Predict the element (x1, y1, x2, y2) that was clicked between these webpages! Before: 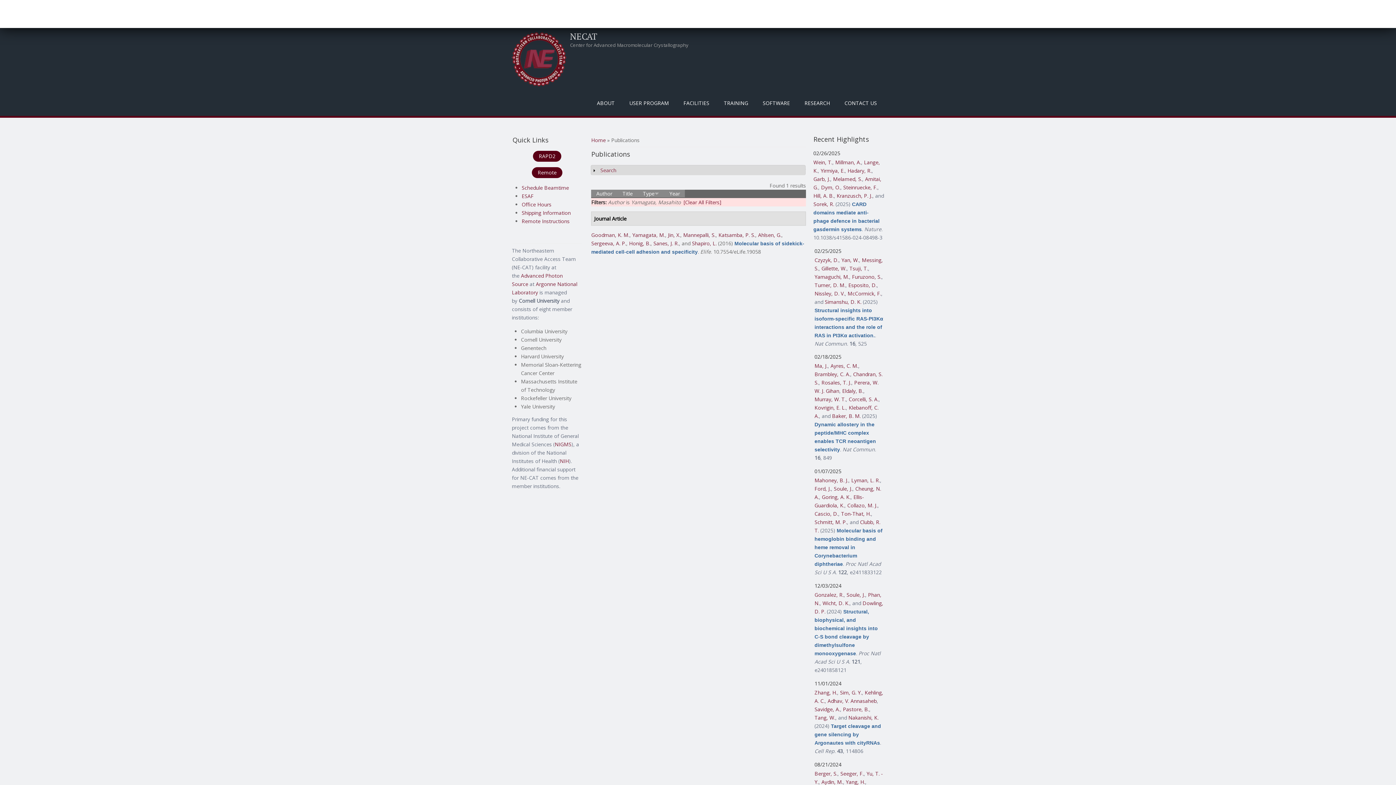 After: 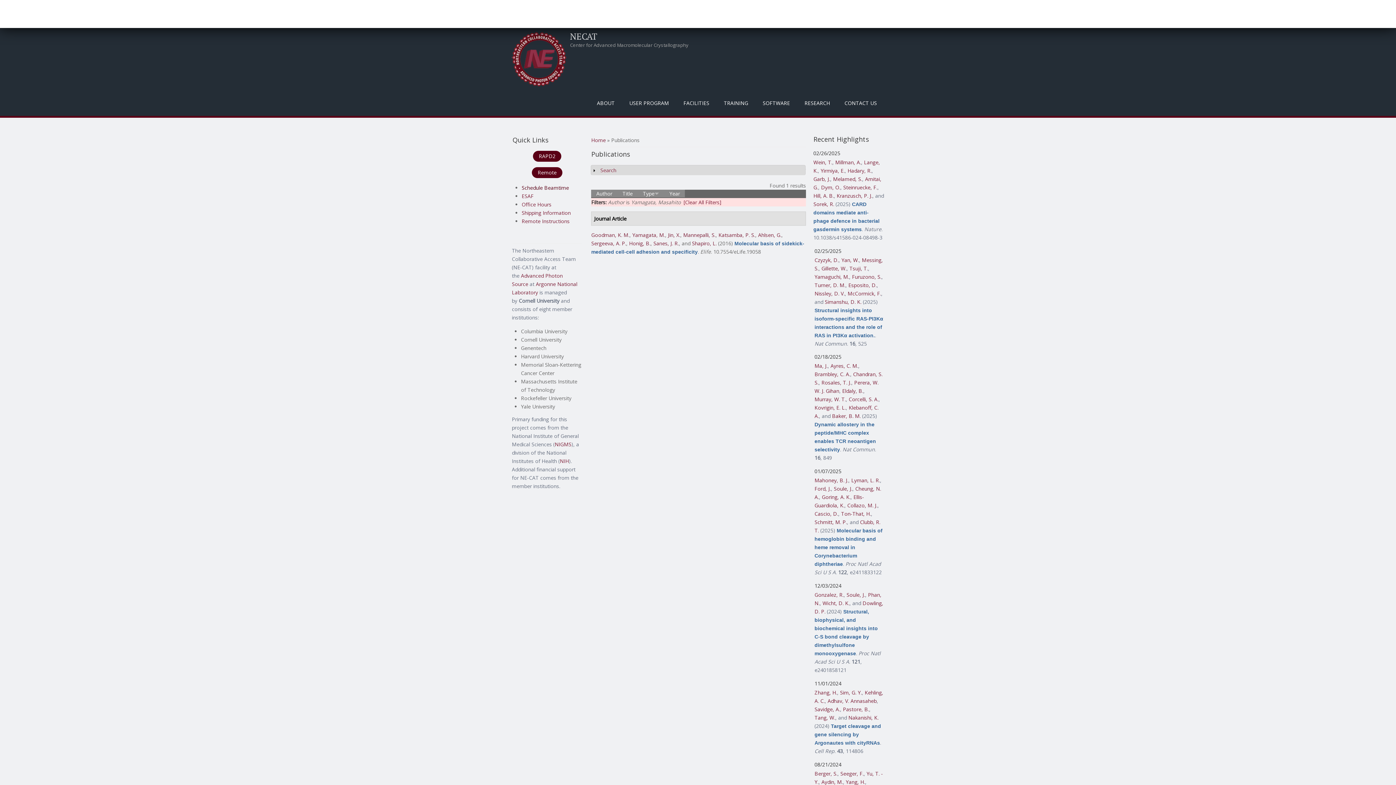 Action: bbox: (521, 184, 569, 191) label: Schedule Beamtime